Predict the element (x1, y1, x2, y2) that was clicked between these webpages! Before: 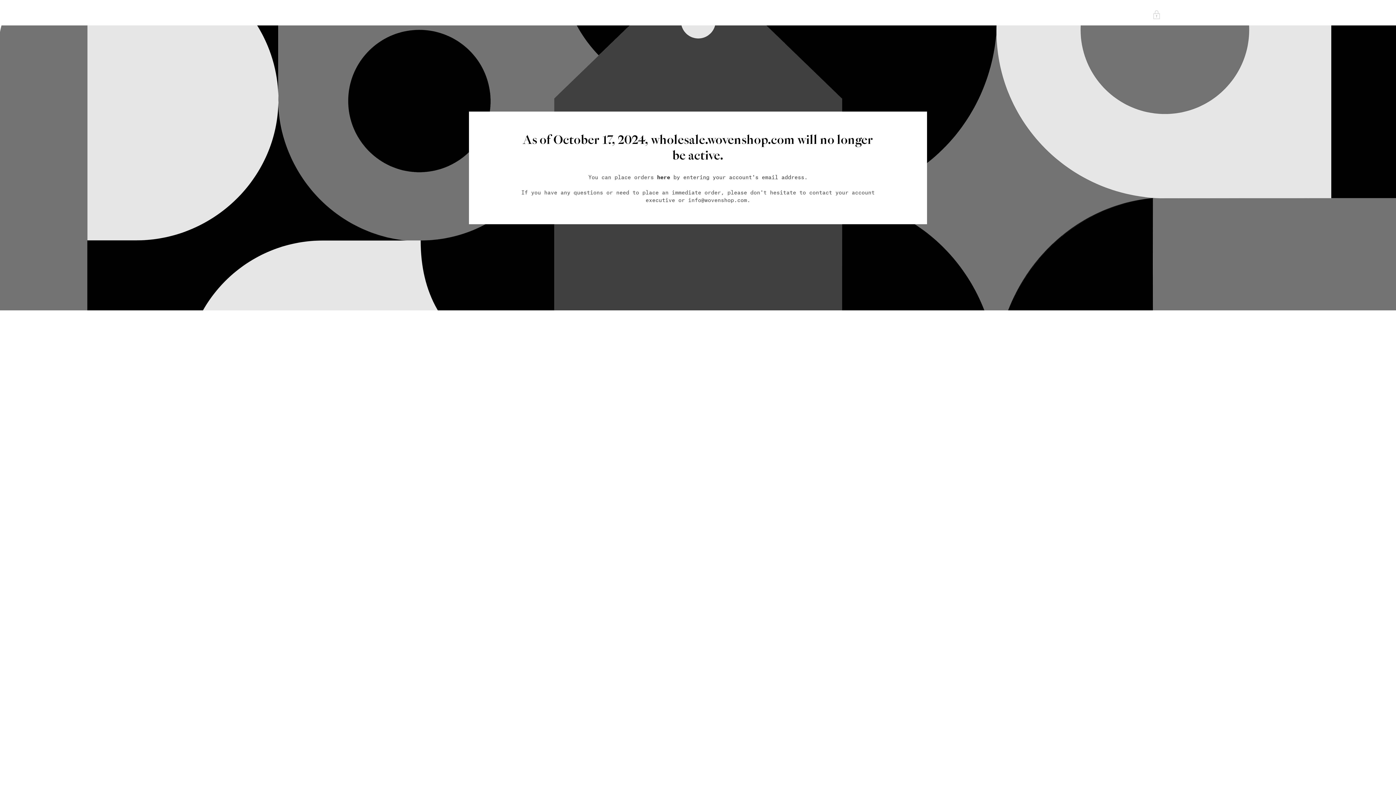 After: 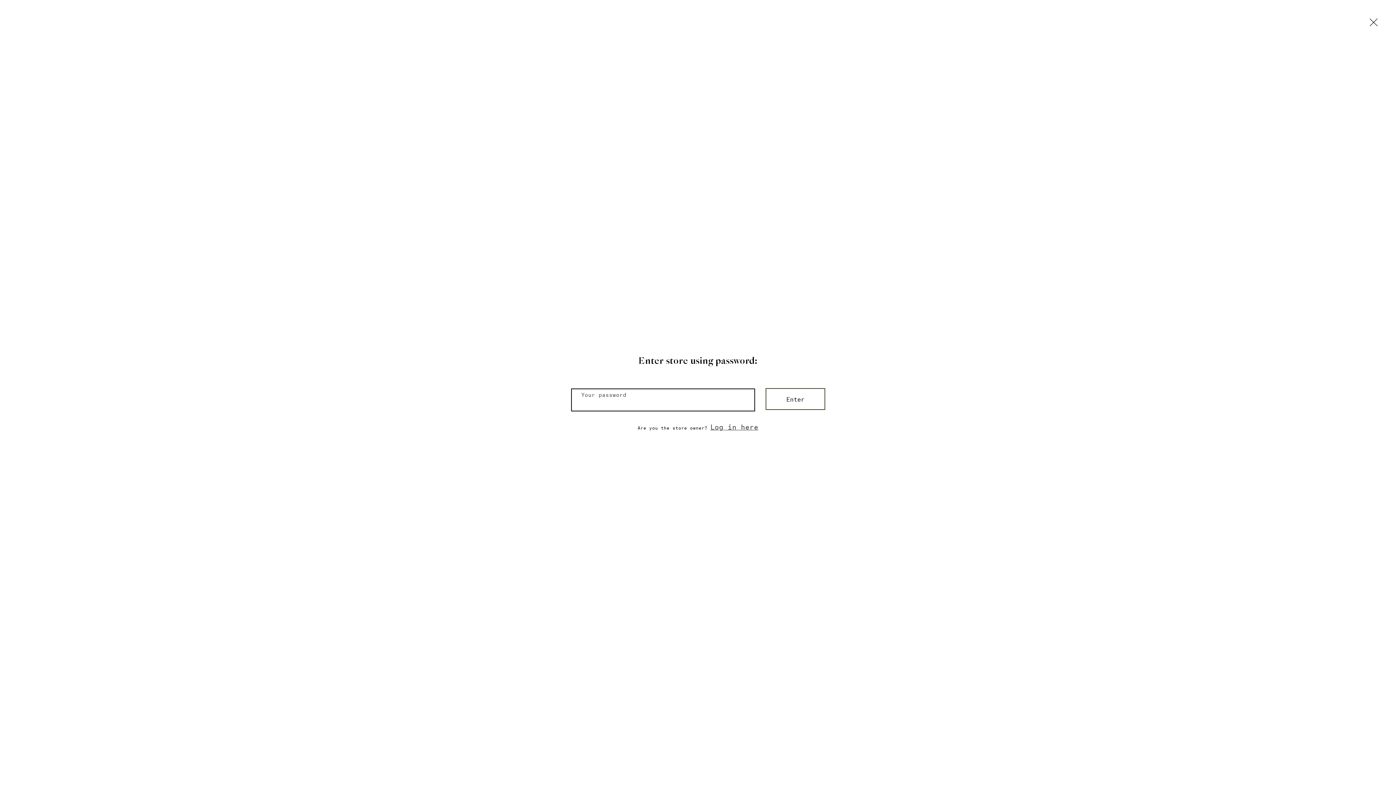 Action: bbox: (1152, 10, 1161, 19)